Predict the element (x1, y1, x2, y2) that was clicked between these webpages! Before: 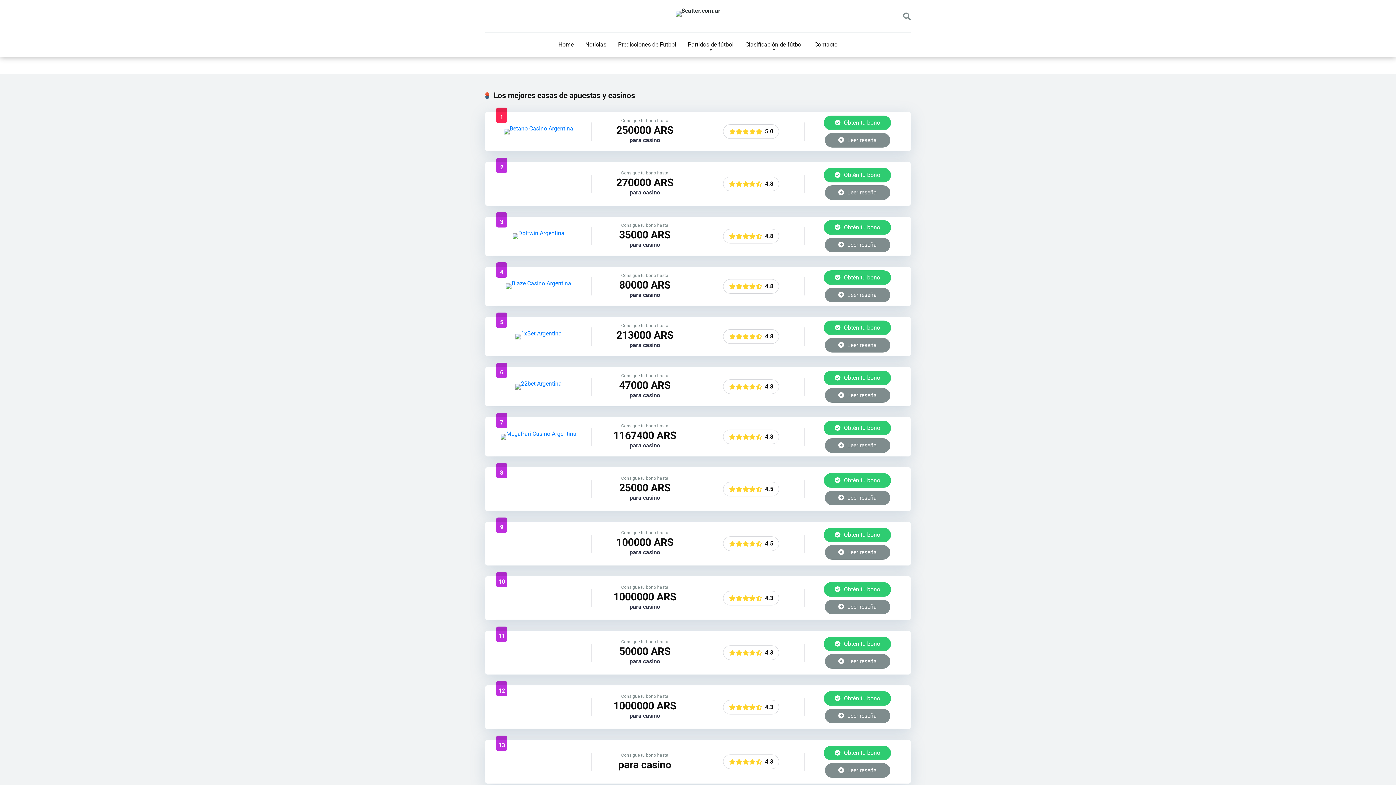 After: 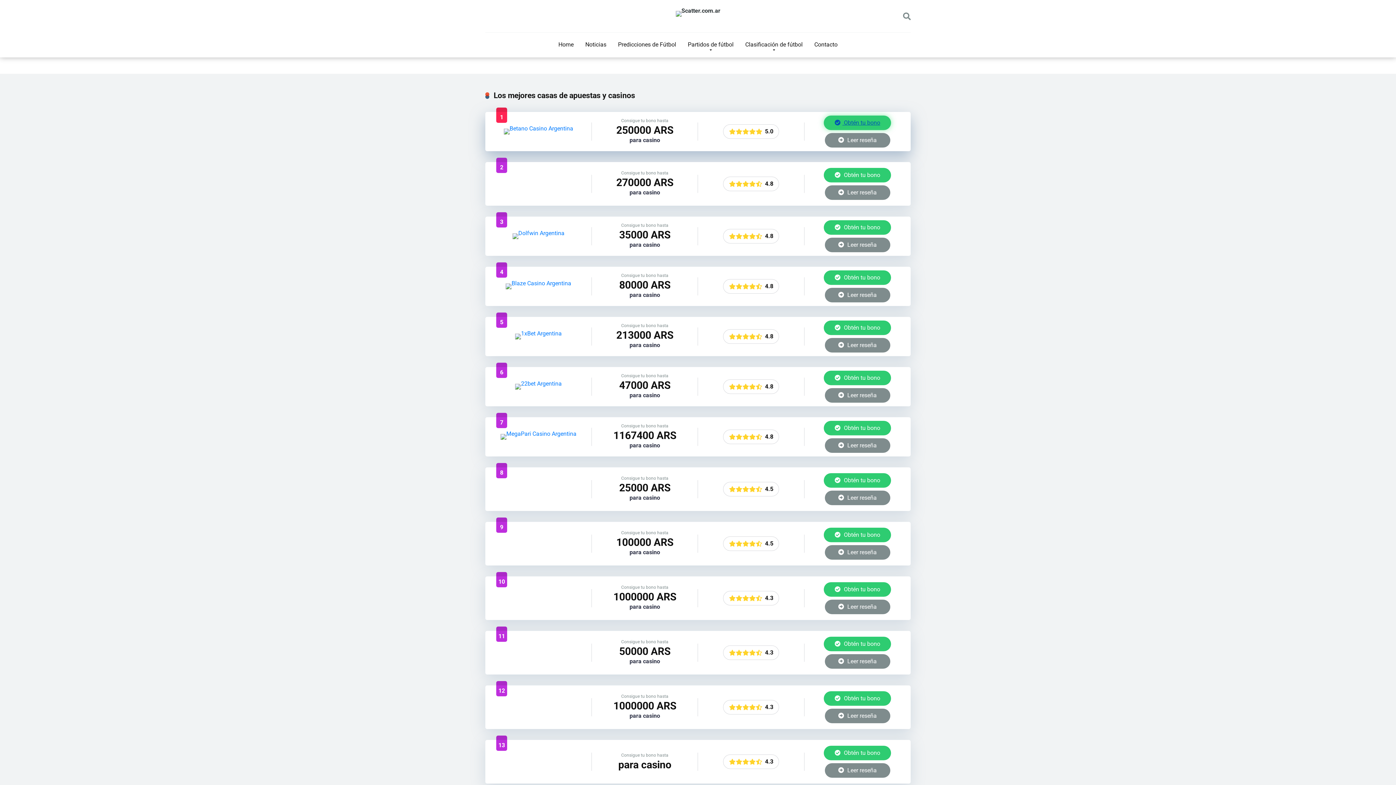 Action: label:  Obtén tu bono bbox: (824, 115, 891, 130)